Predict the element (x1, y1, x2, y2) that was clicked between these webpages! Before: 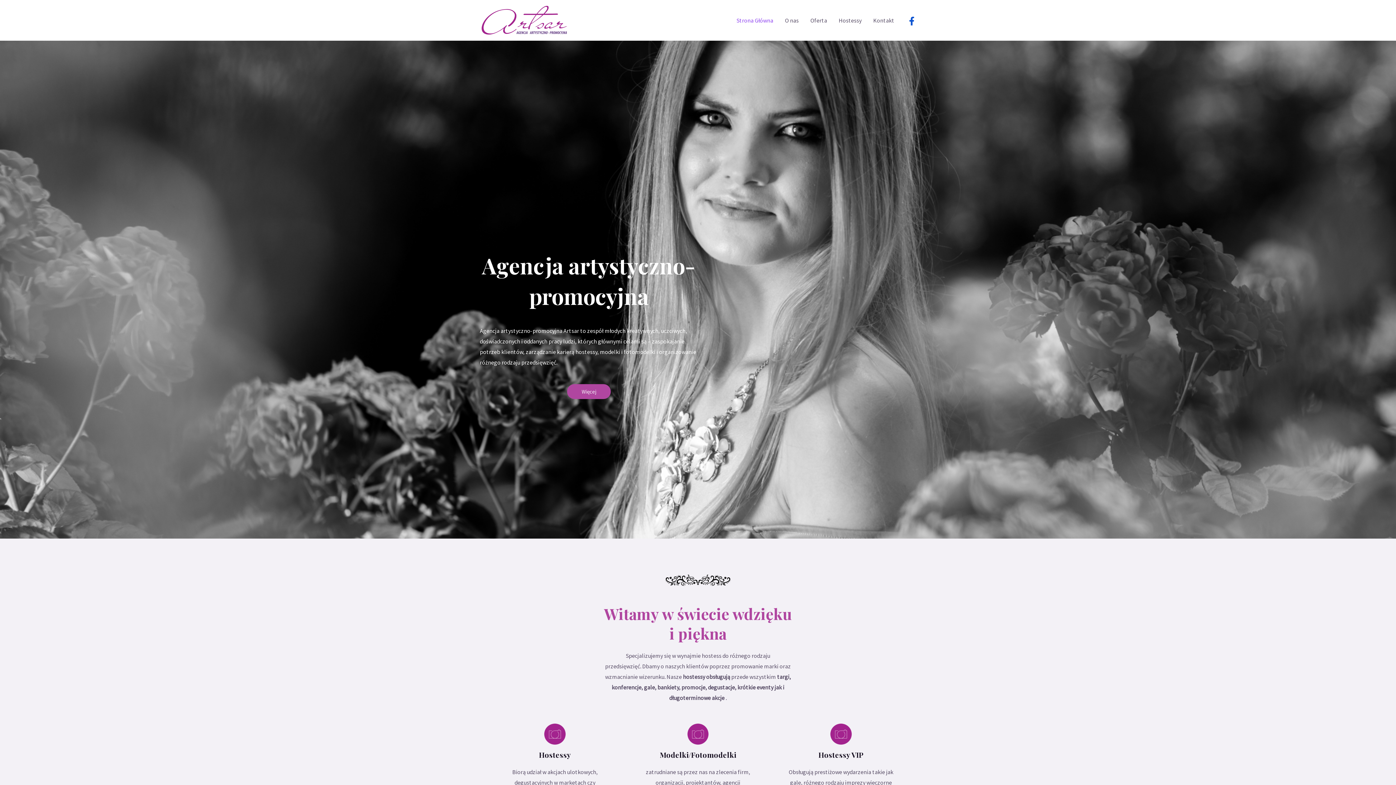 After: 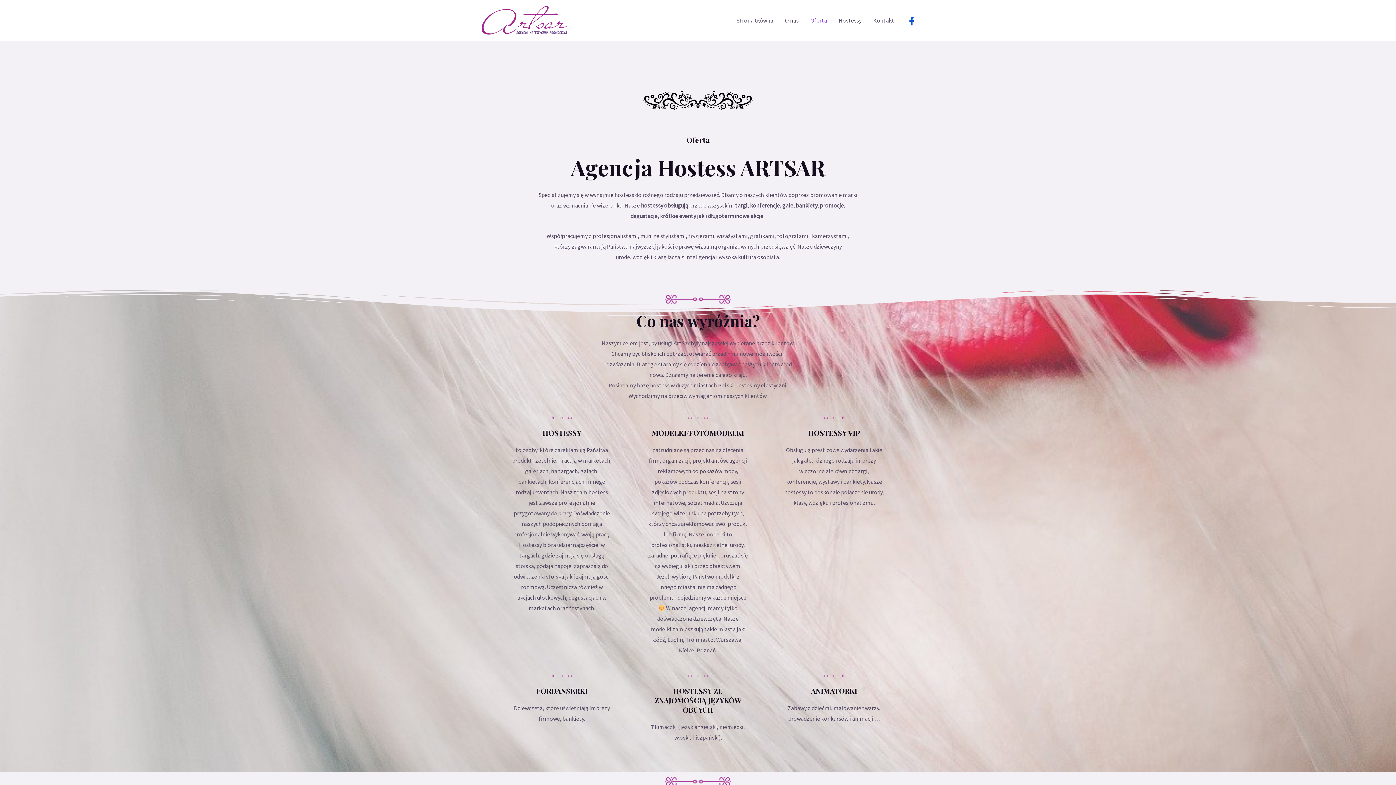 Action: label: Więcej bbox: (567, 384, 610, 399)